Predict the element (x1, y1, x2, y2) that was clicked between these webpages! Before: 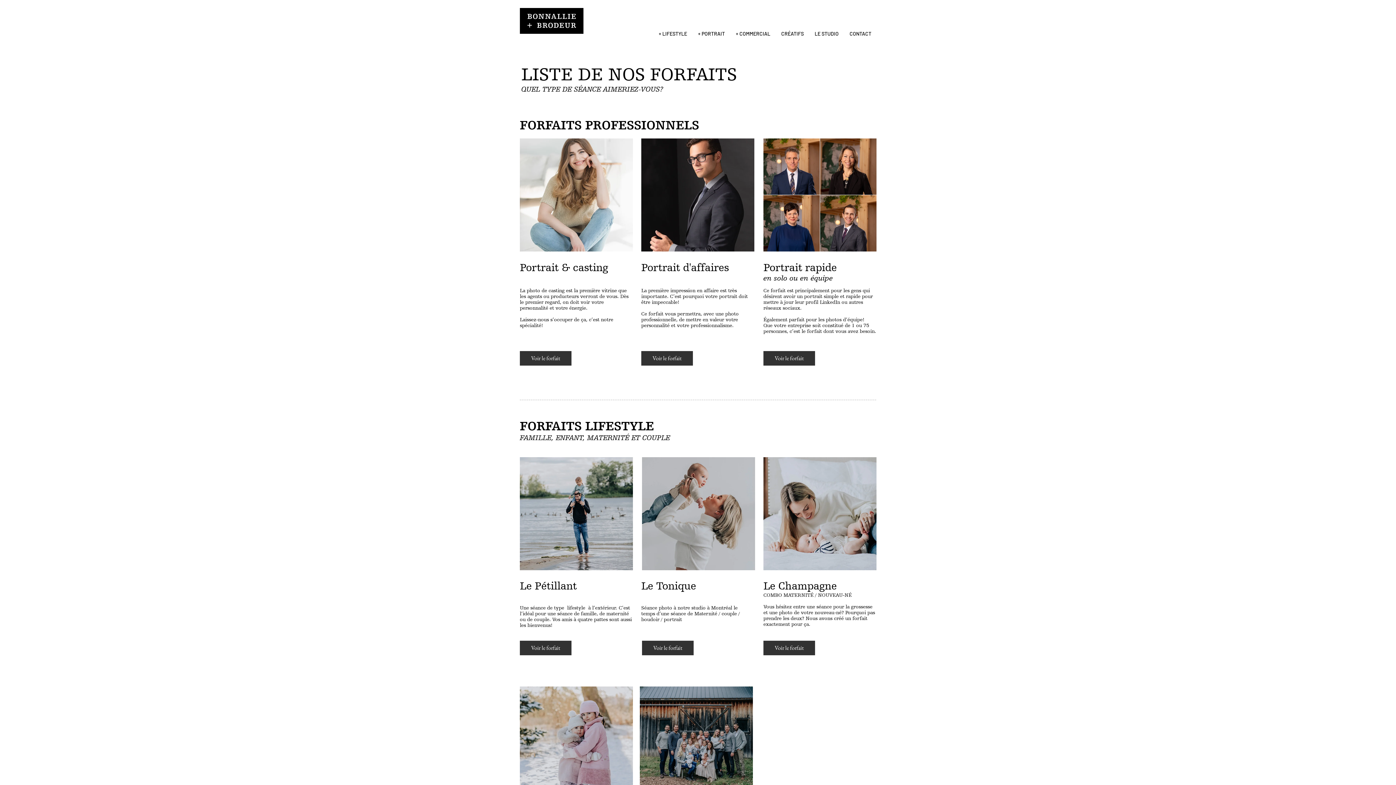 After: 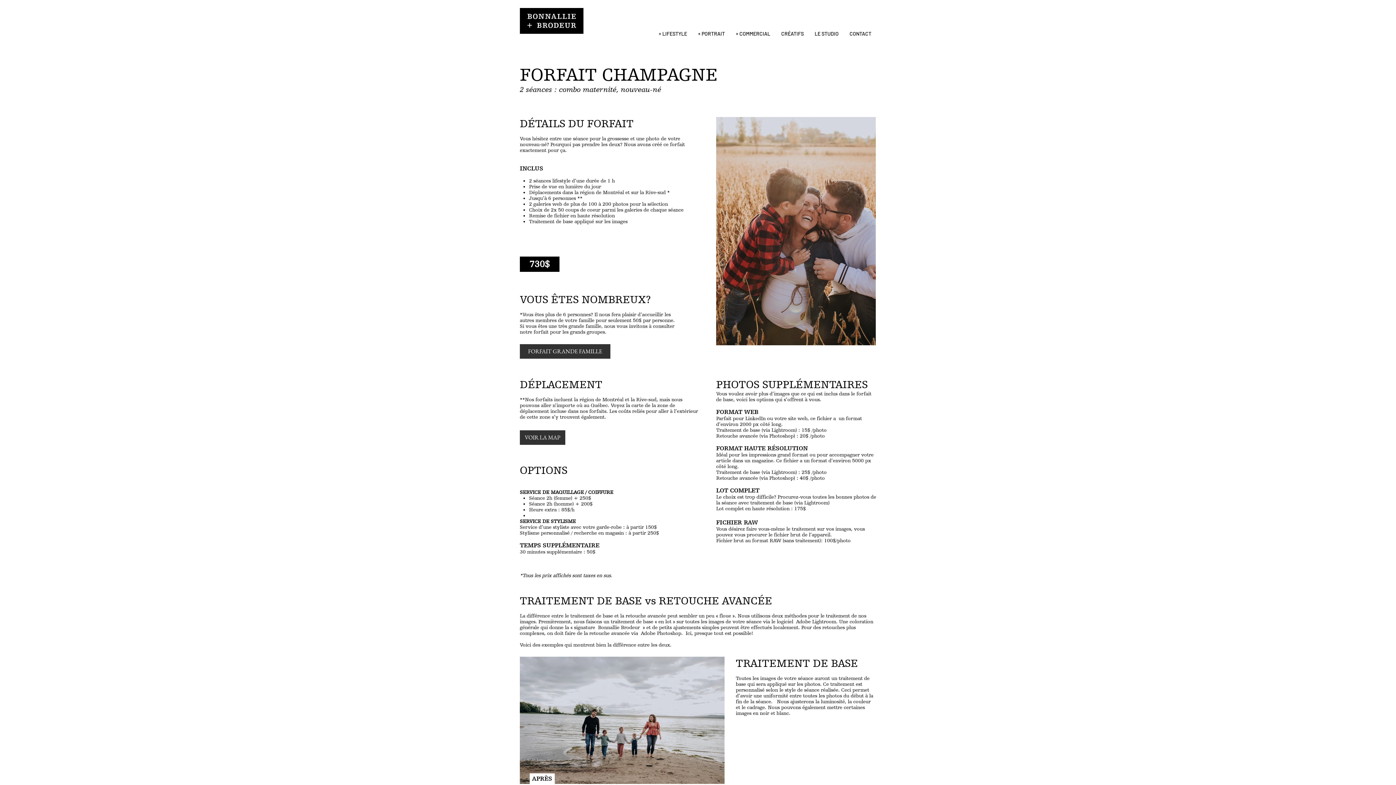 Action: label: Voir le forfait bbox: (763, 641, 815, 655)